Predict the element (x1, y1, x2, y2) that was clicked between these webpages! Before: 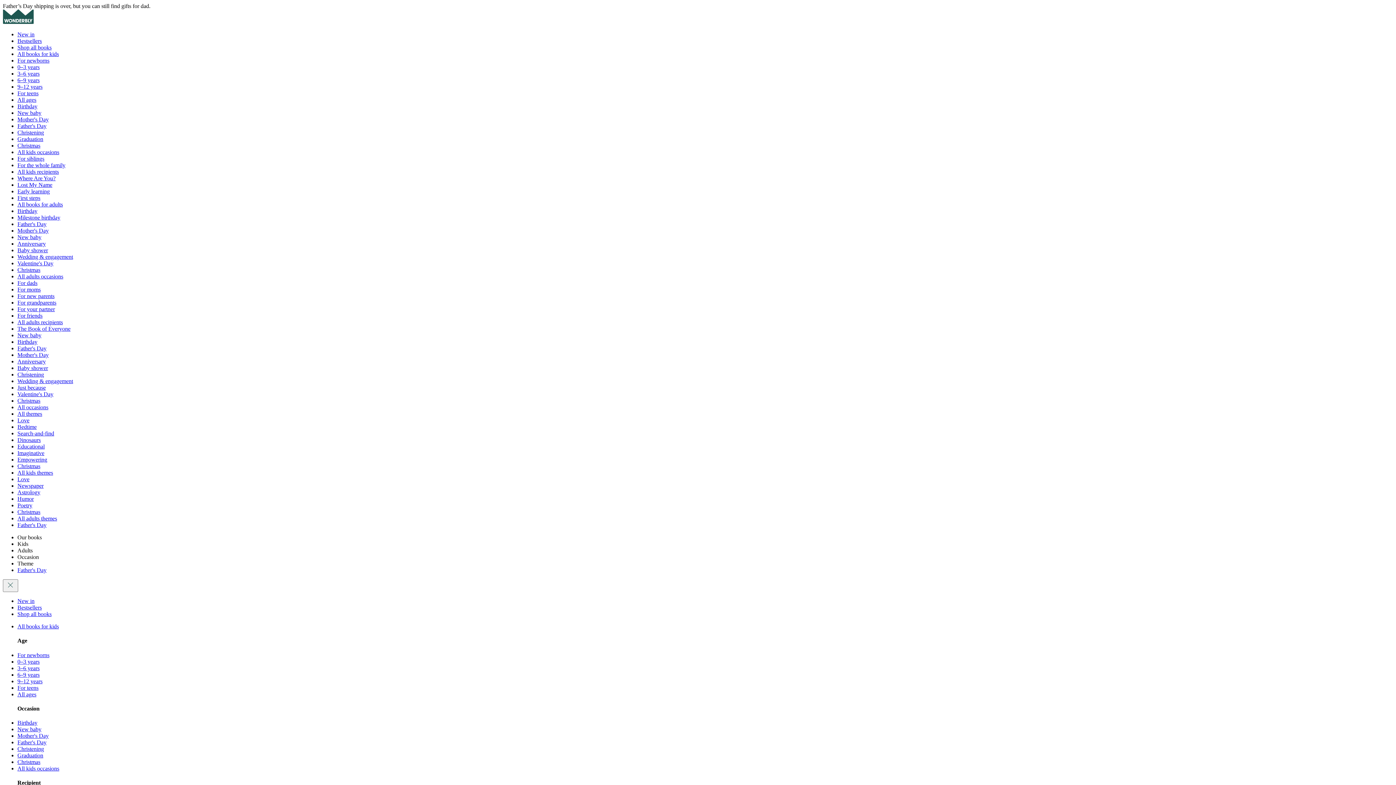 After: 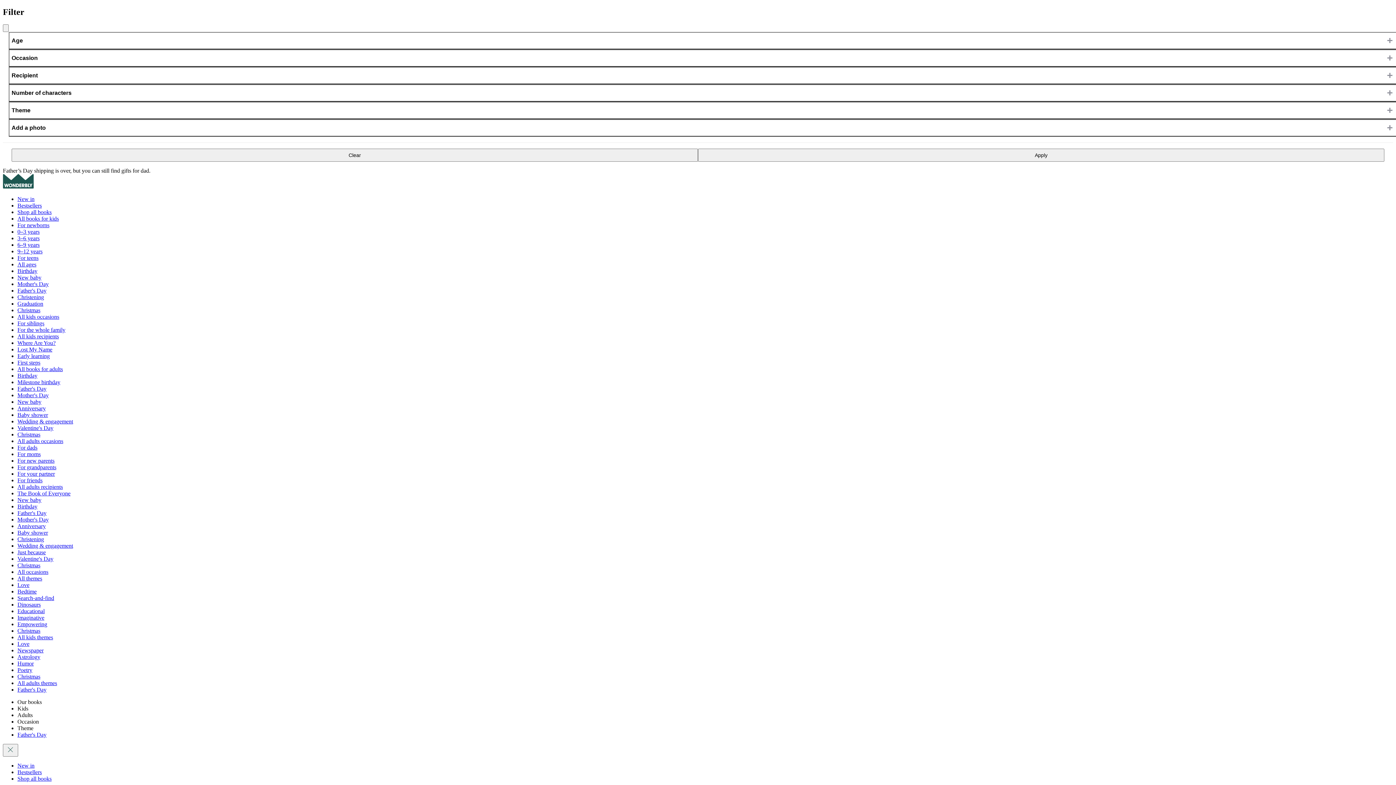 Action: label: New in bbox: (17, 31, 34, 37)